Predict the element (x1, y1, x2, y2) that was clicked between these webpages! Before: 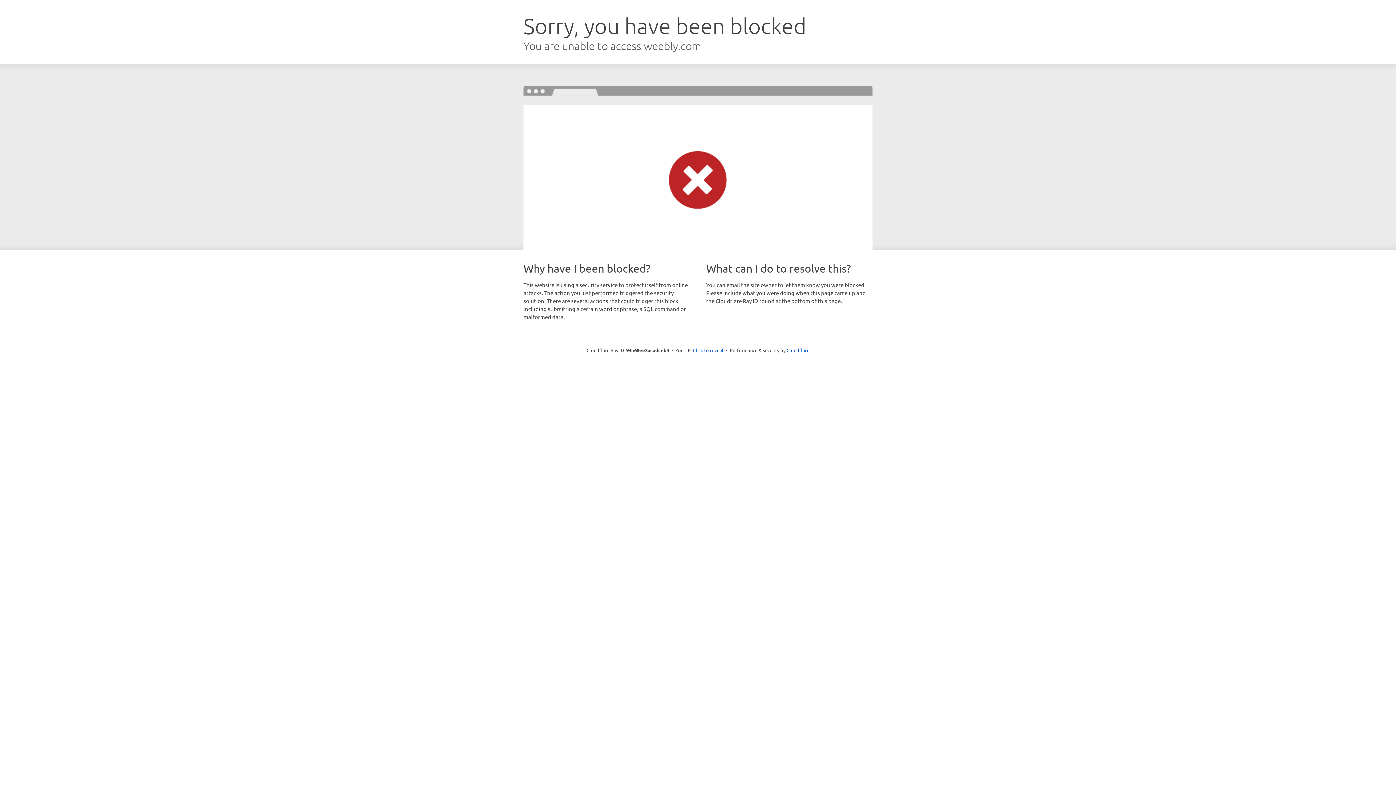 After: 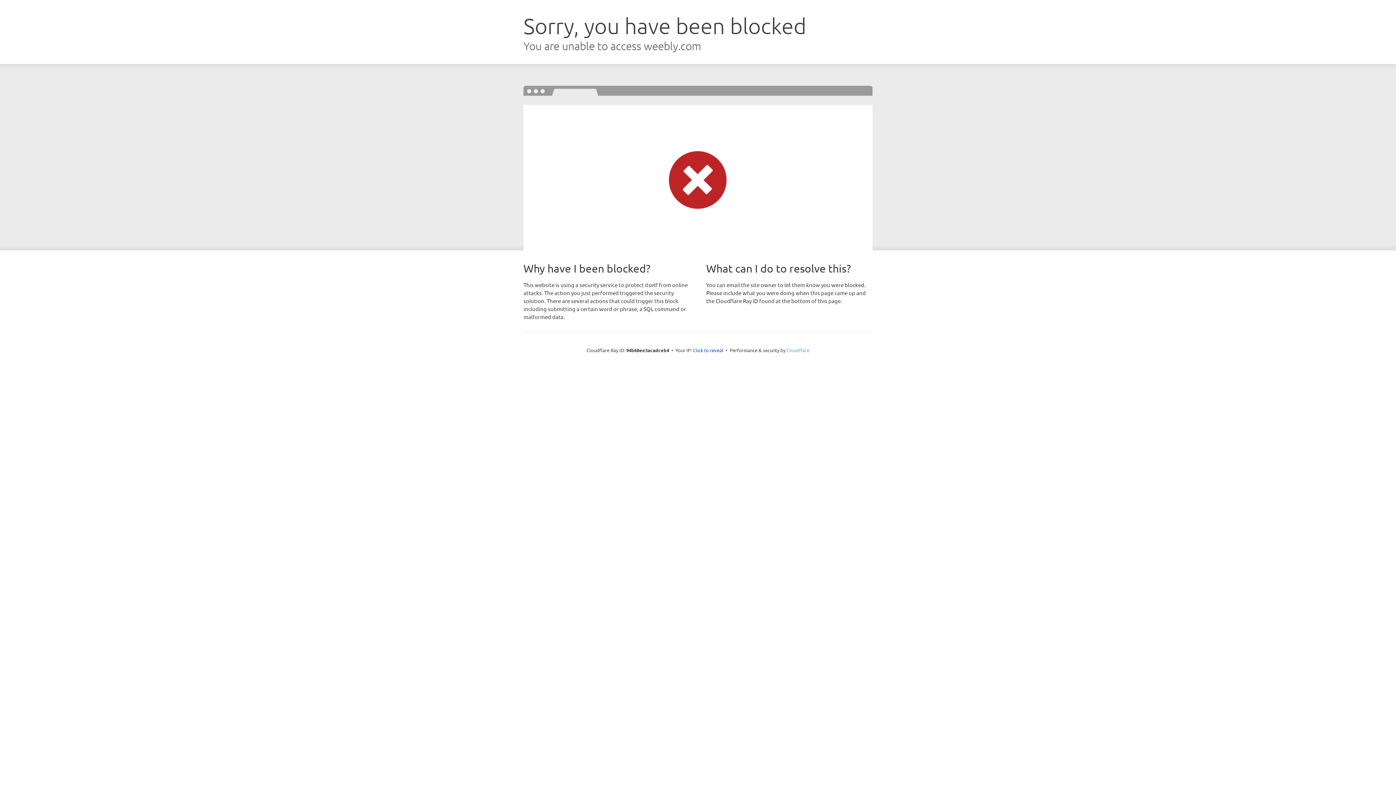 Action: bbox: (786, 347, 809, 353) label: Cloudflare